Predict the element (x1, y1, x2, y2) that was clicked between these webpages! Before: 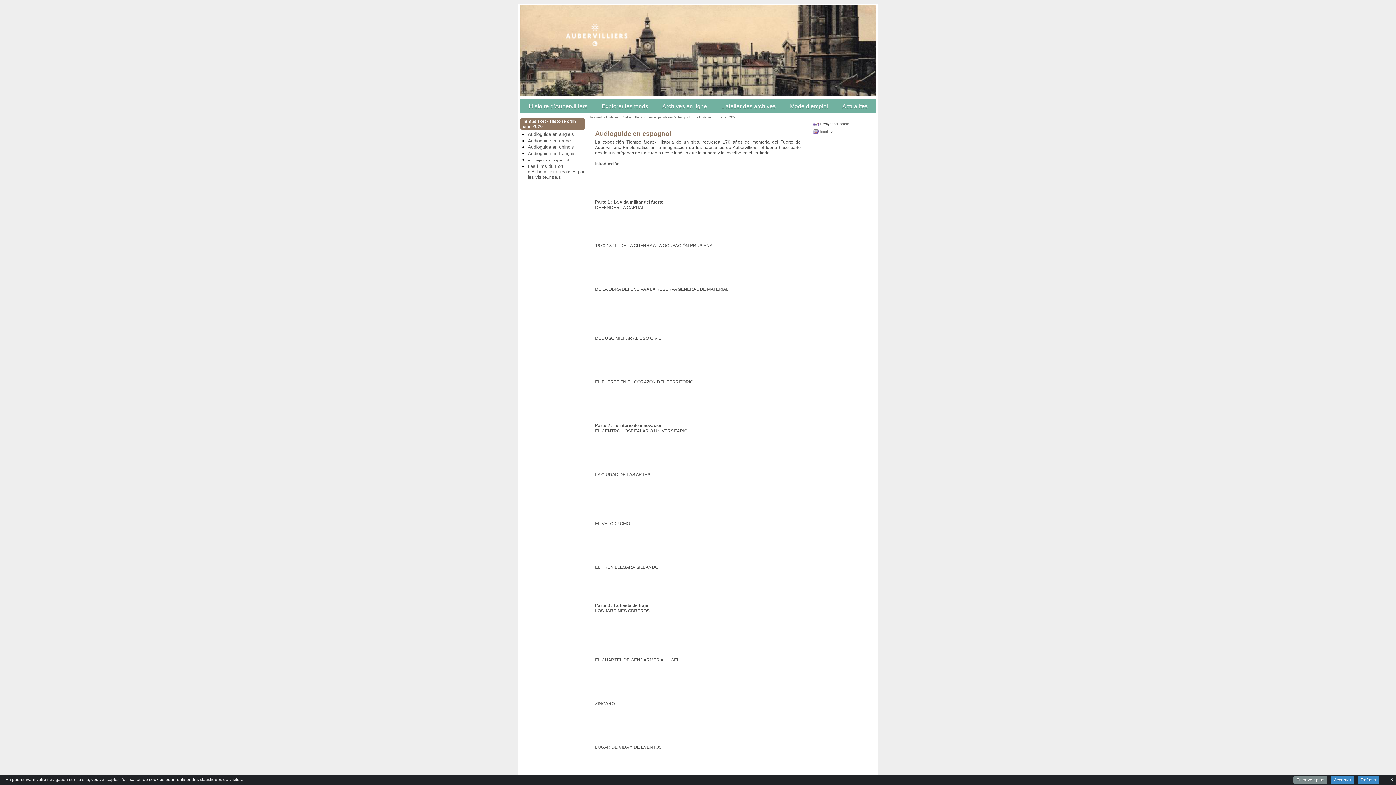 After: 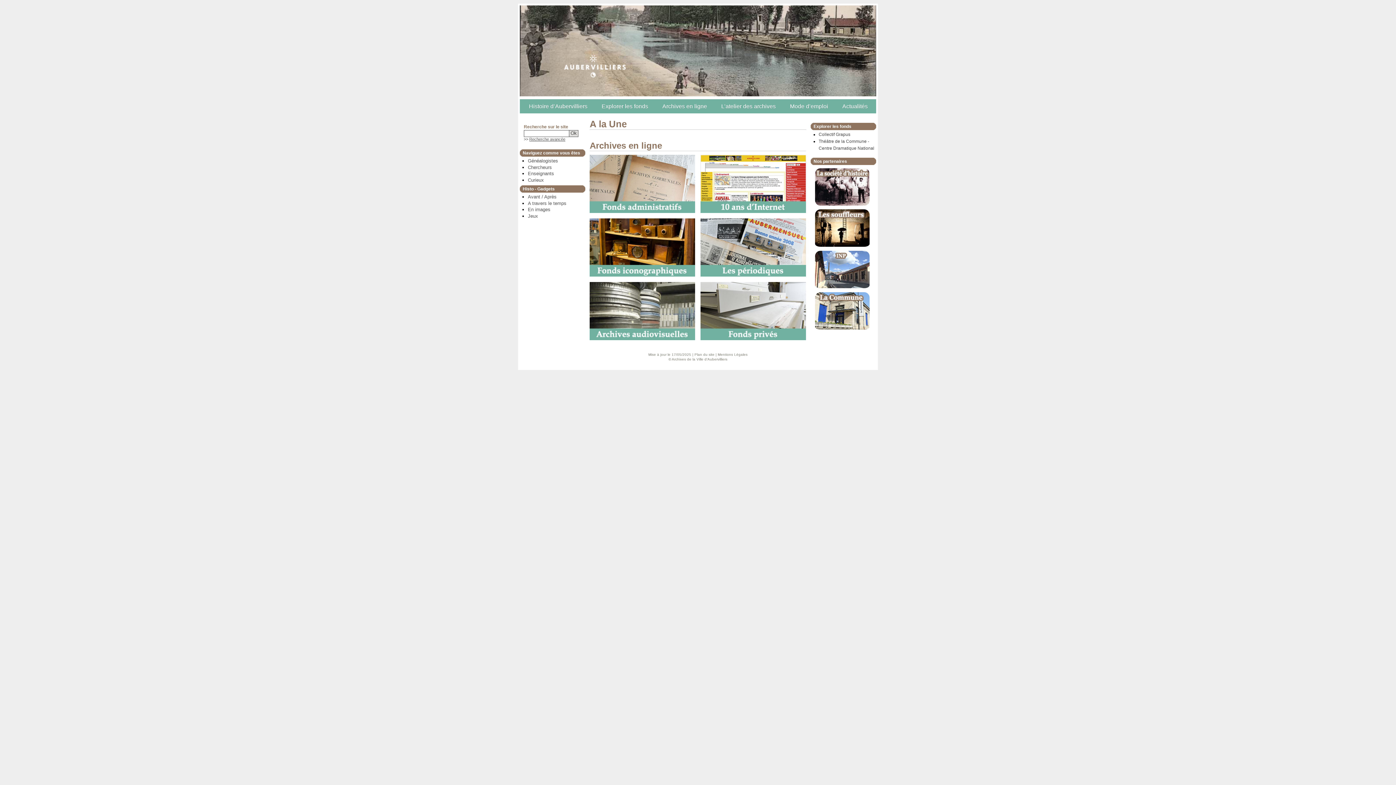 Action: bbox: (589, 115, 601, 119) label: Accueil